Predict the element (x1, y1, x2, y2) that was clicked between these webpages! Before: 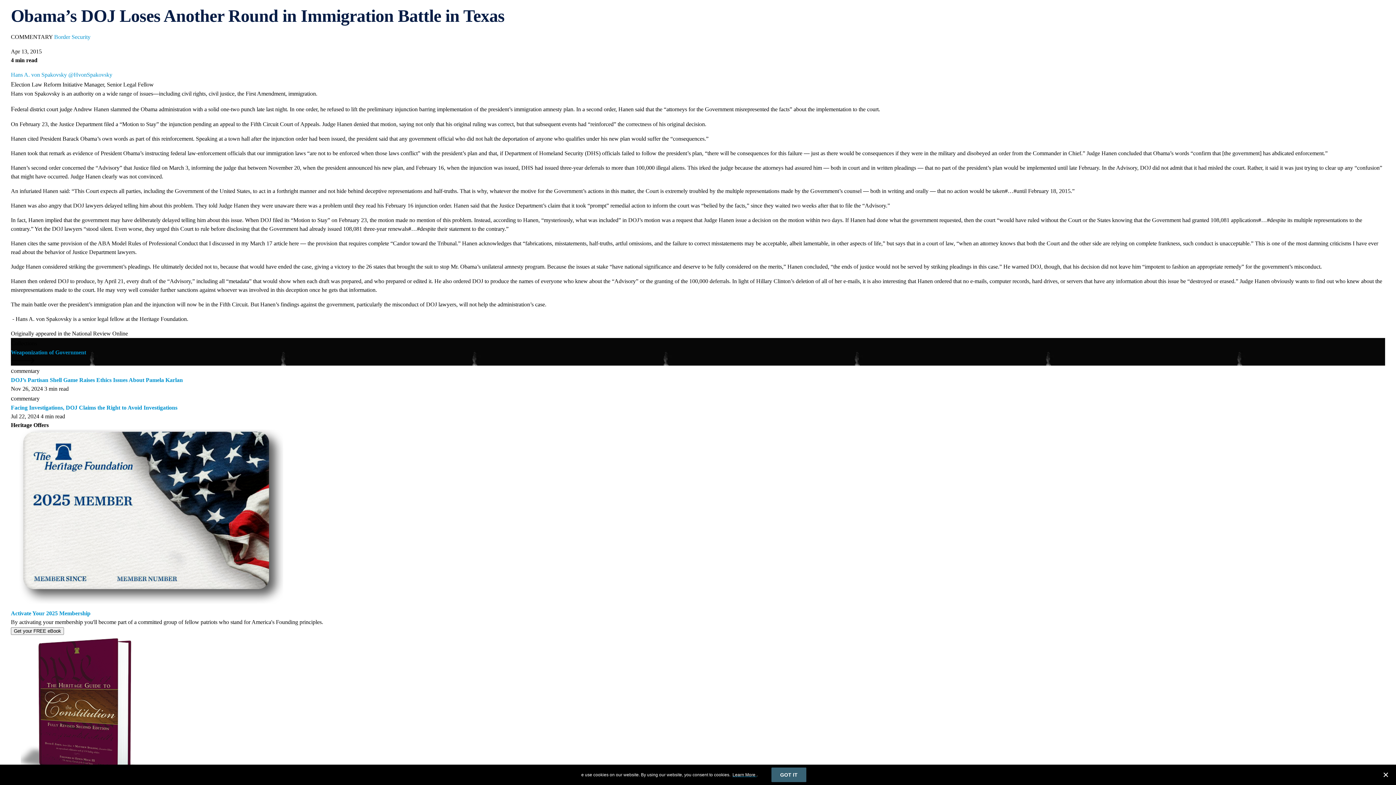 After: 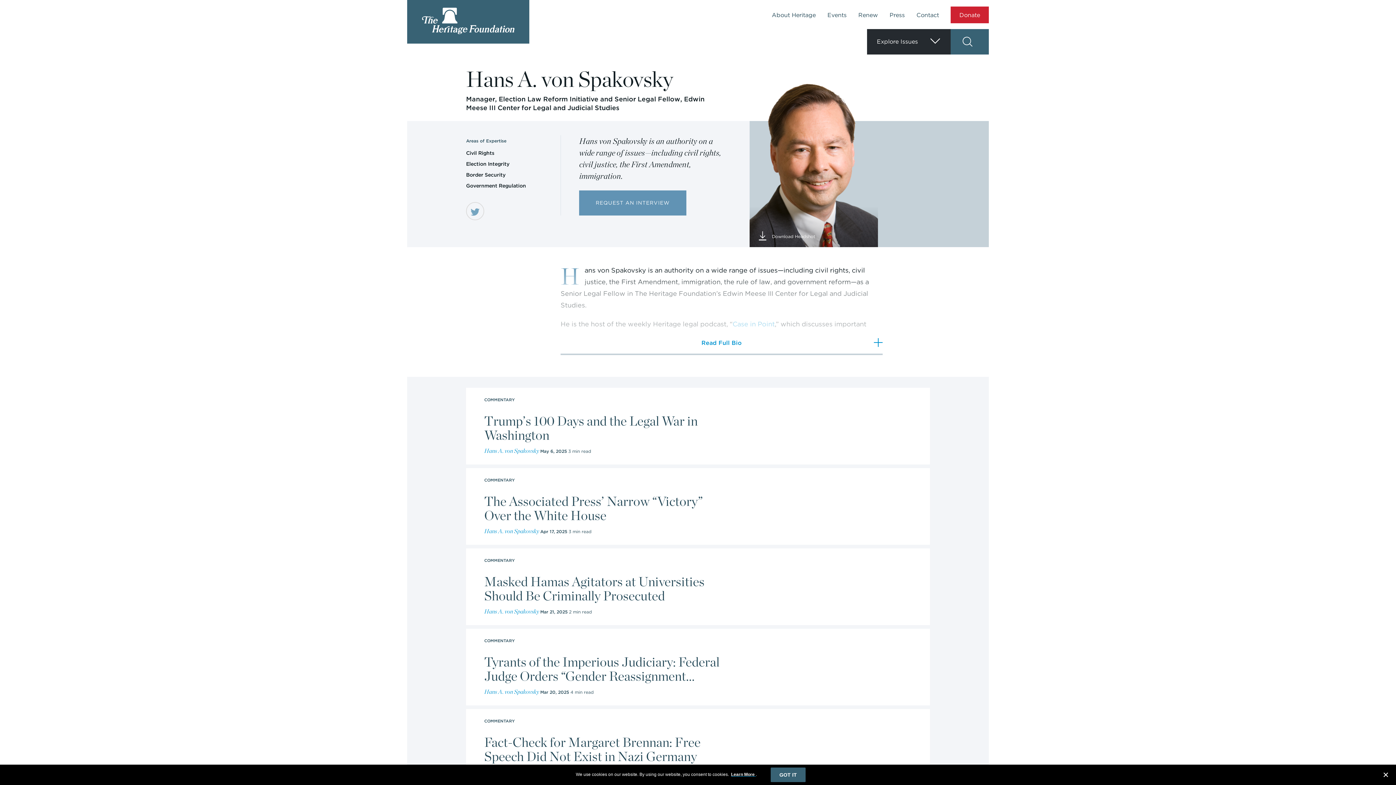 Action: label: Hans A. von Spakovsky bbox: (10, 71, 66, 77)